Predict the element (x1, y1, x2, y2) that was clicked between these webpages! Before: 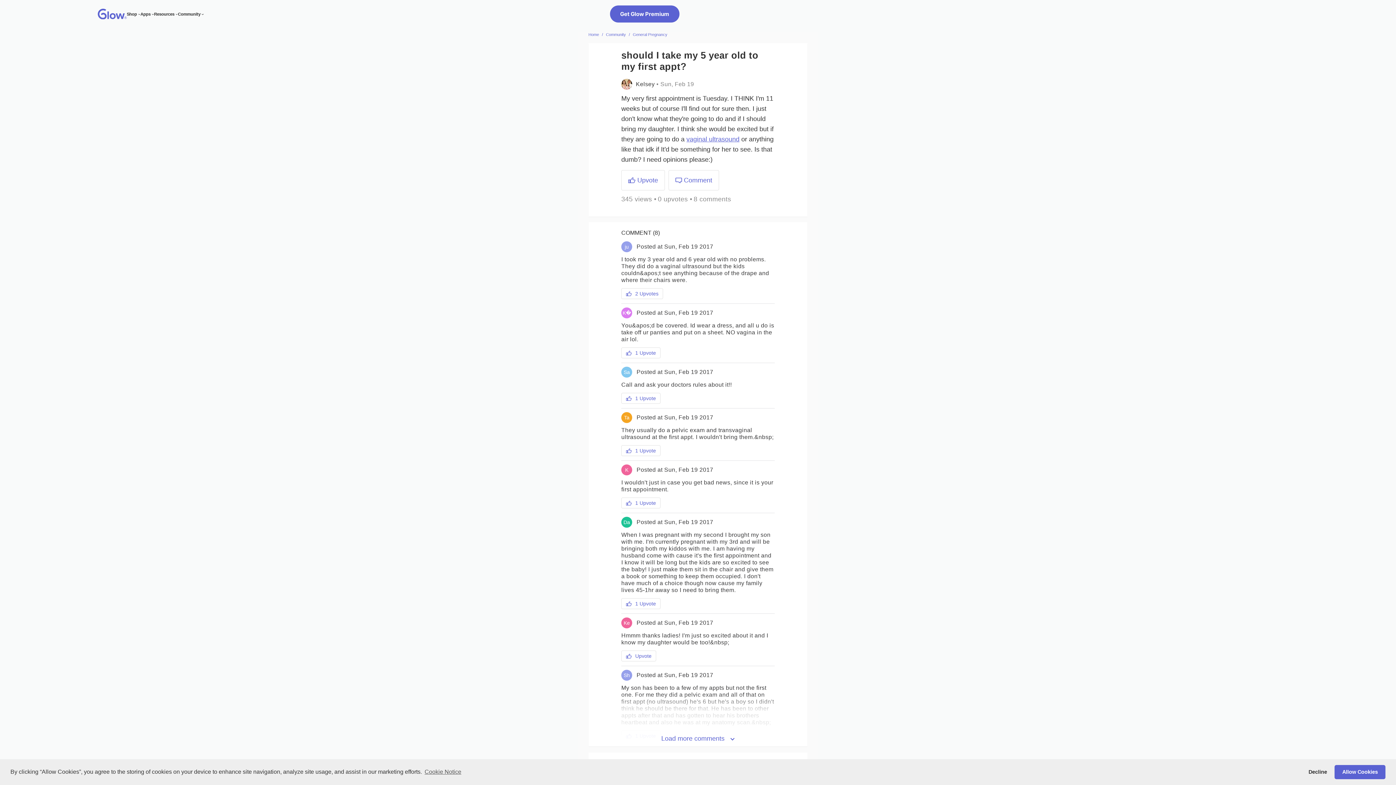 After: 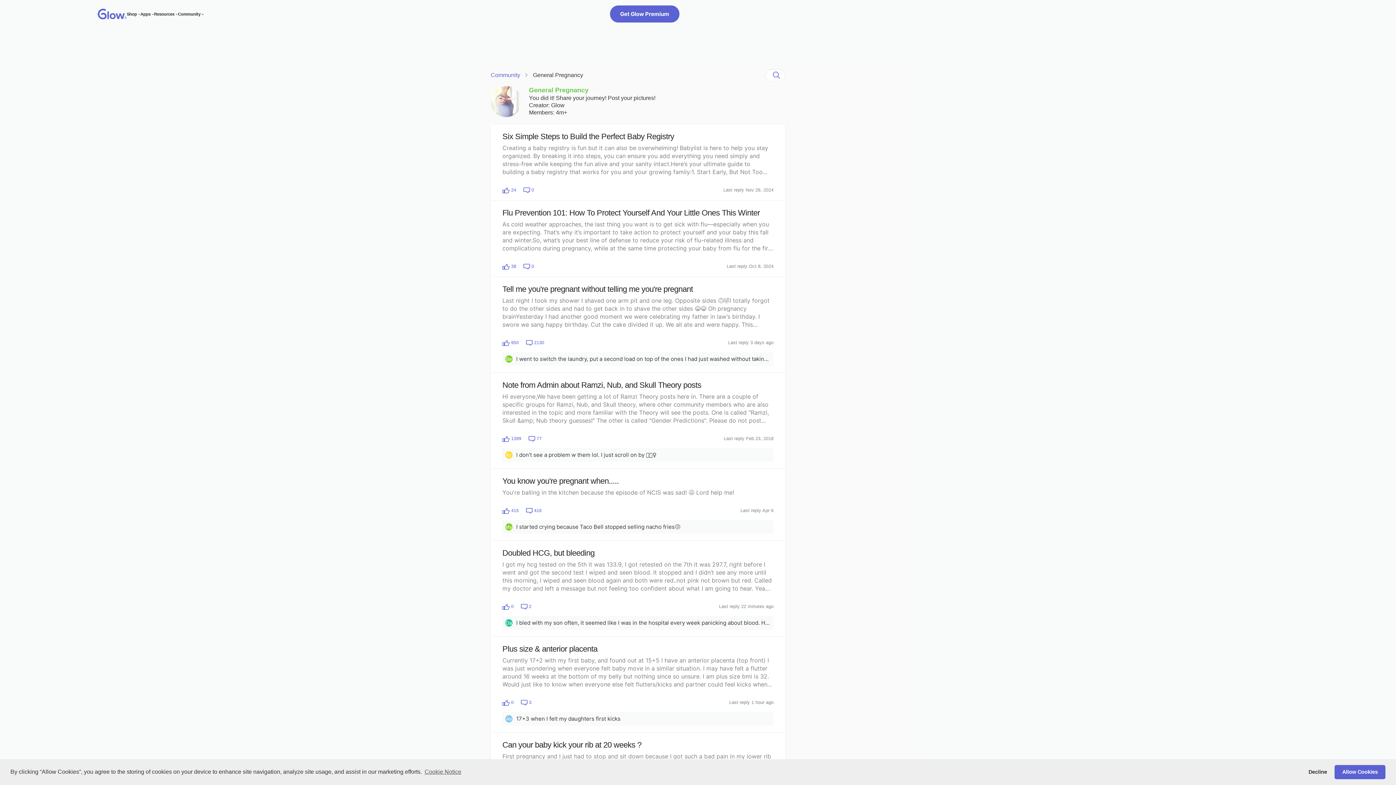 Action: label: General Pregnancy bbox: (633, 32, 667, 36)